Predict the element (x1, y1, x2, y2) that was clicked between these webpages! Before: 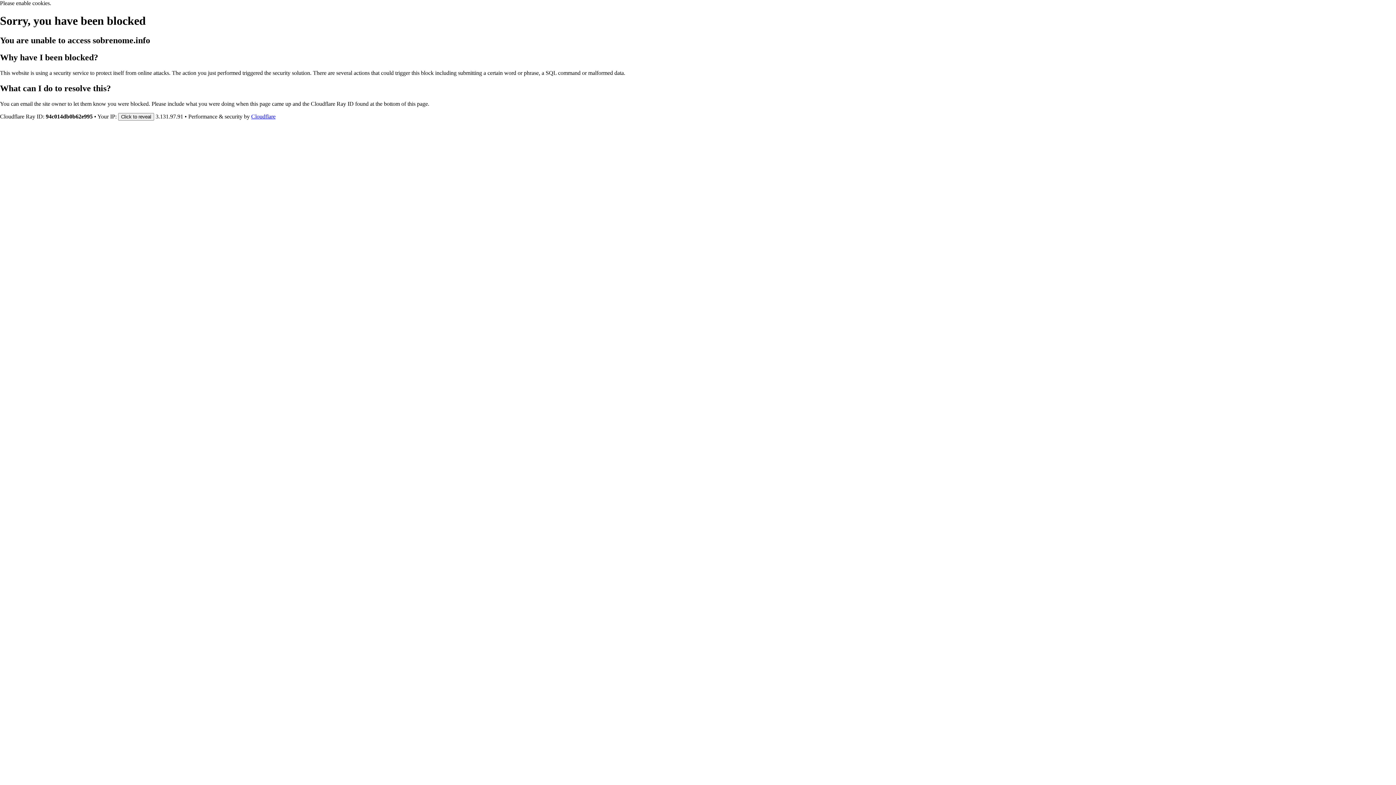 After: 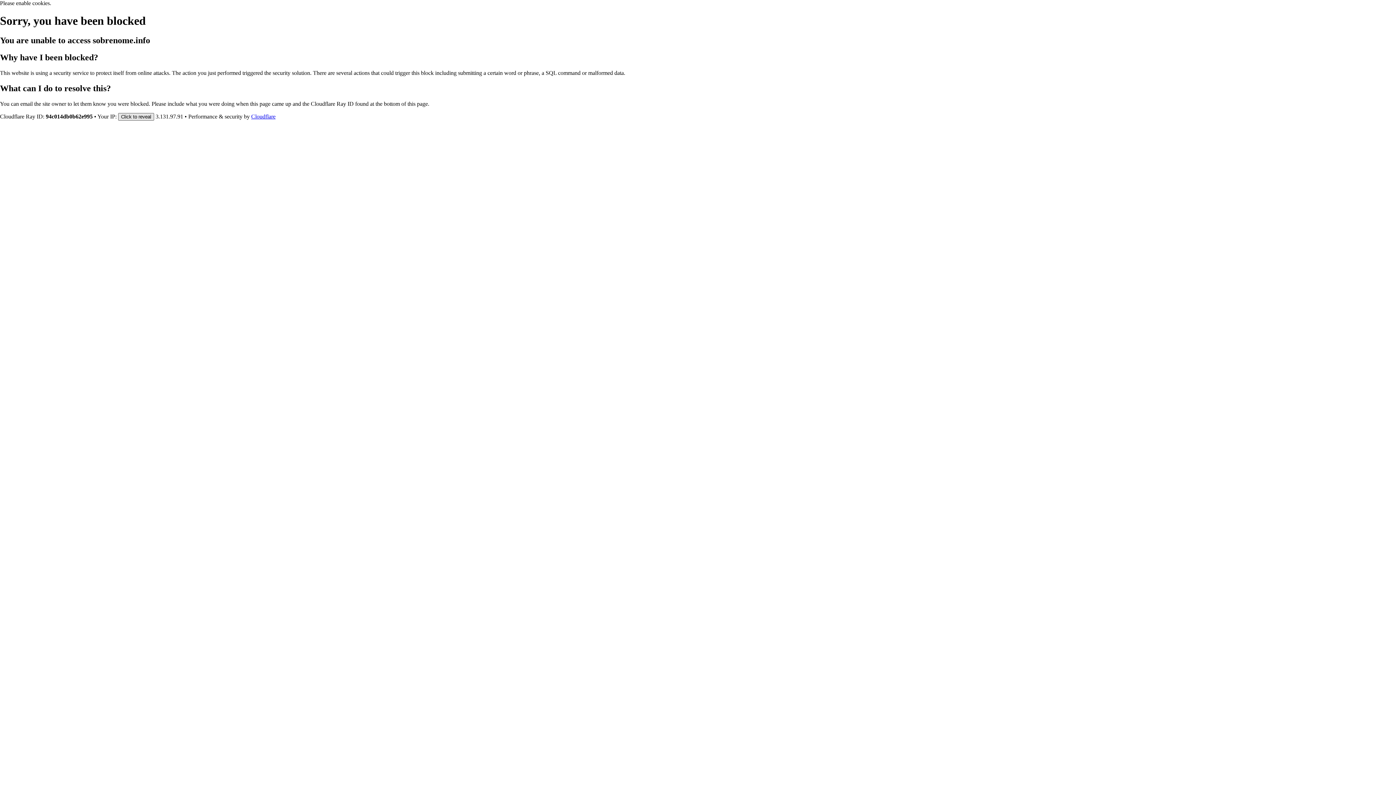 Action: label: Click to reveal bbox: (118, 112, 154, 120)